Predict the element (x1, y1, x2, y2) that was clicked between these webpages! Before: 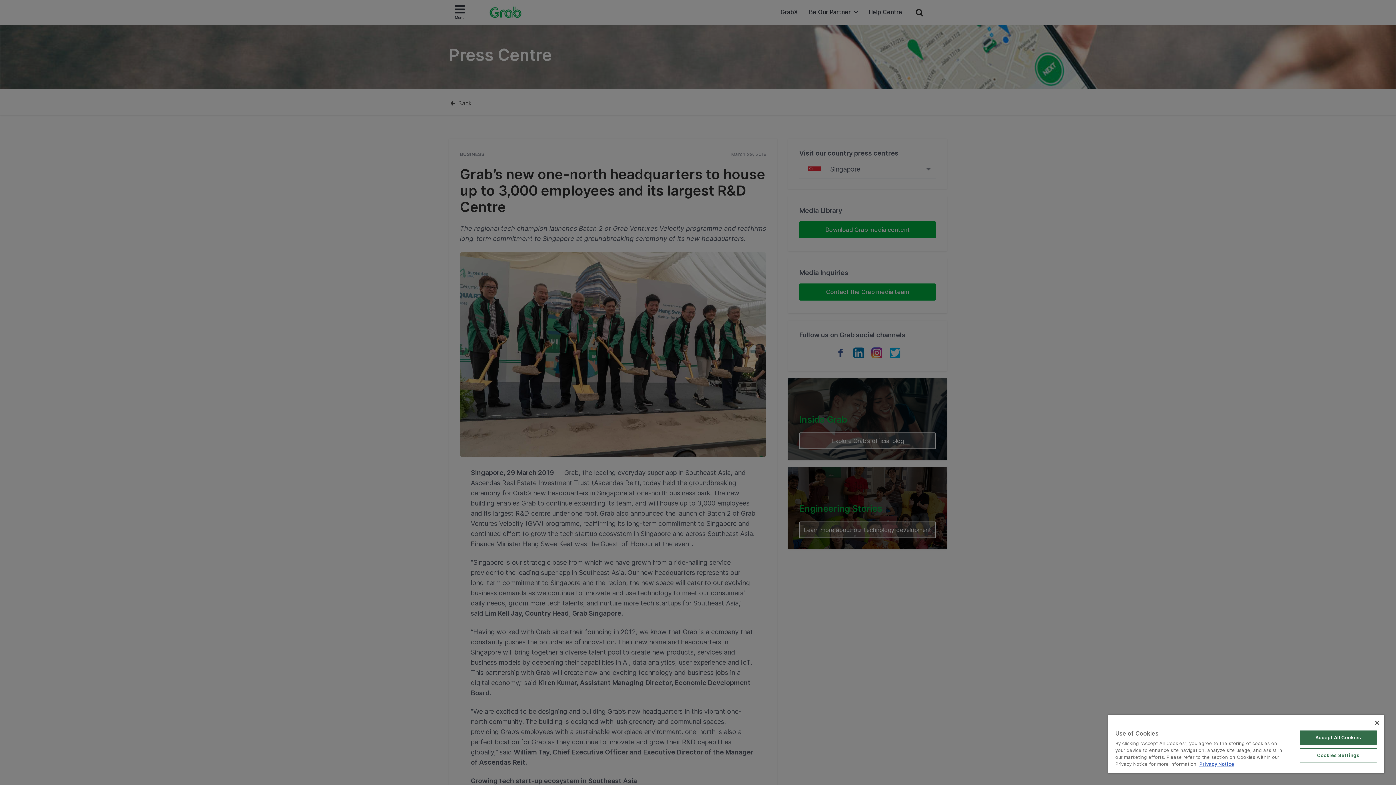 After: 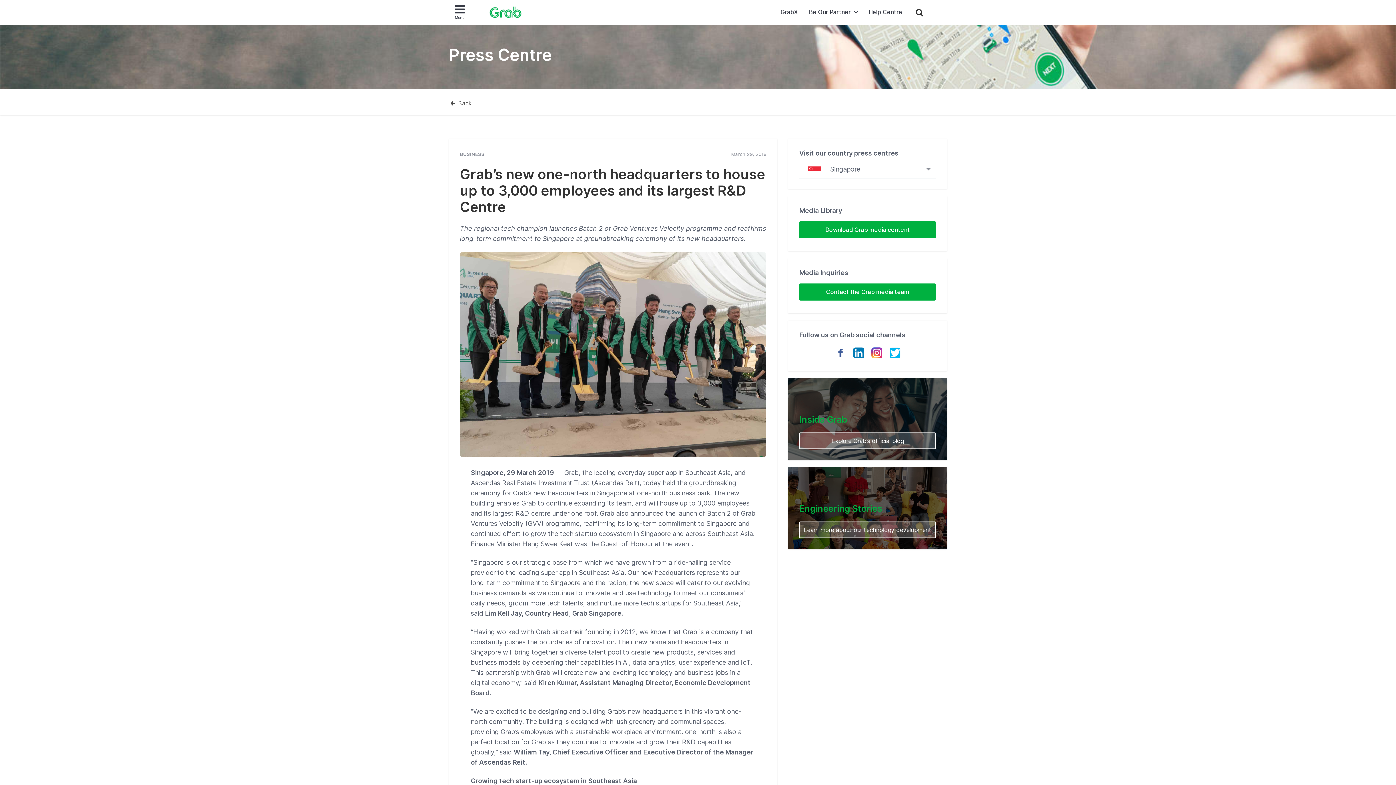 Action: label: Close bbox: (1375, 721, 1379, 725)